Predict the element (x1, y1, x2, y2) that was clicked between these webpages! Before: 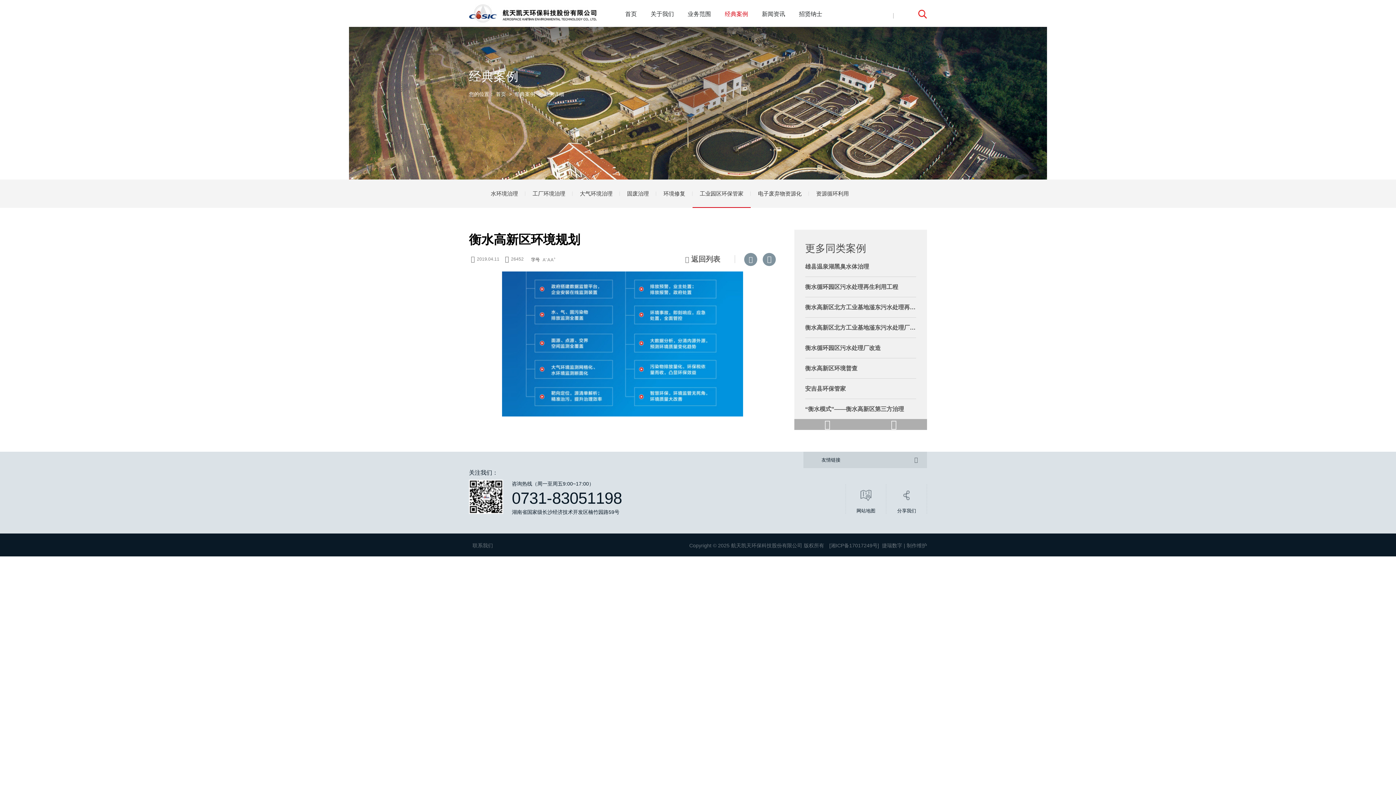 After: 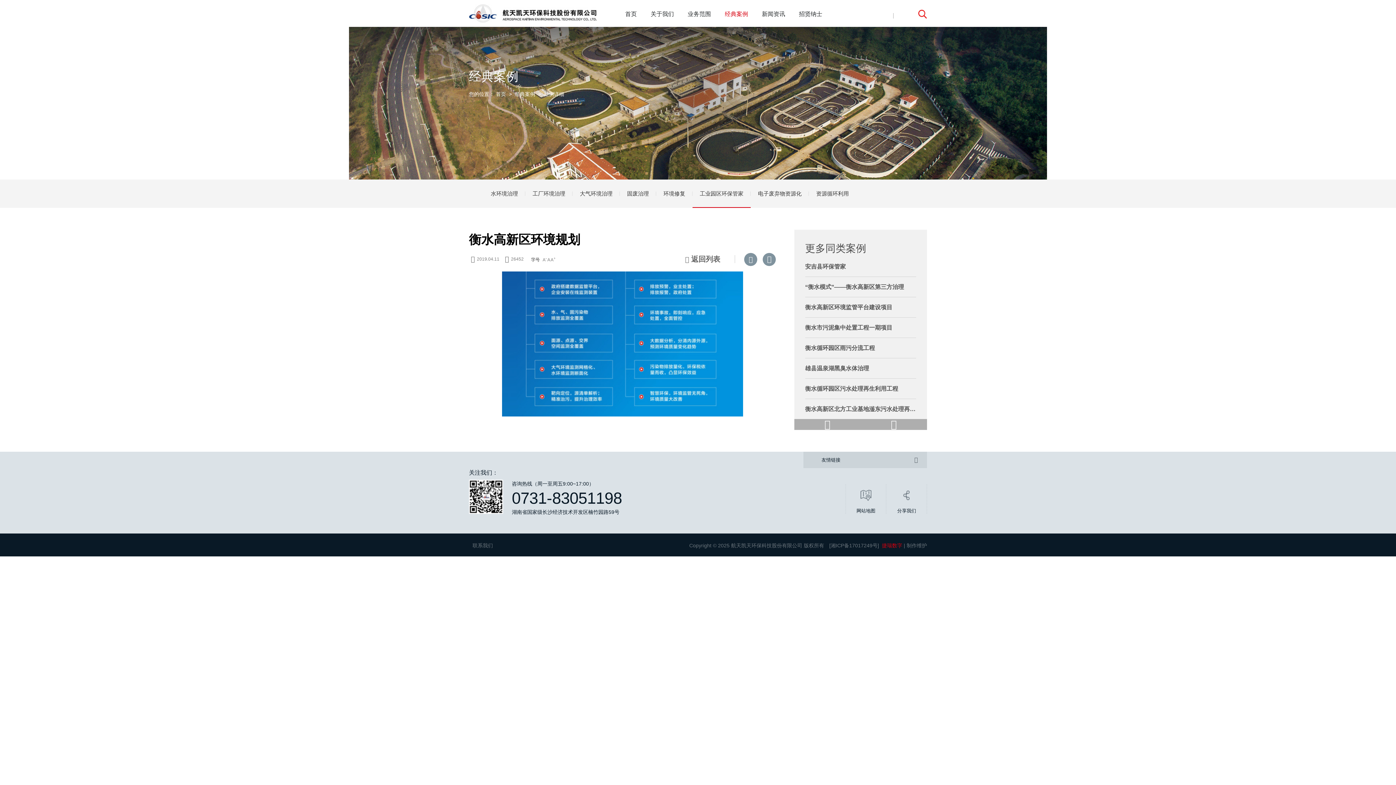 Action: label: 捷瑞数字 bbox: (882, 542, 902, 548)